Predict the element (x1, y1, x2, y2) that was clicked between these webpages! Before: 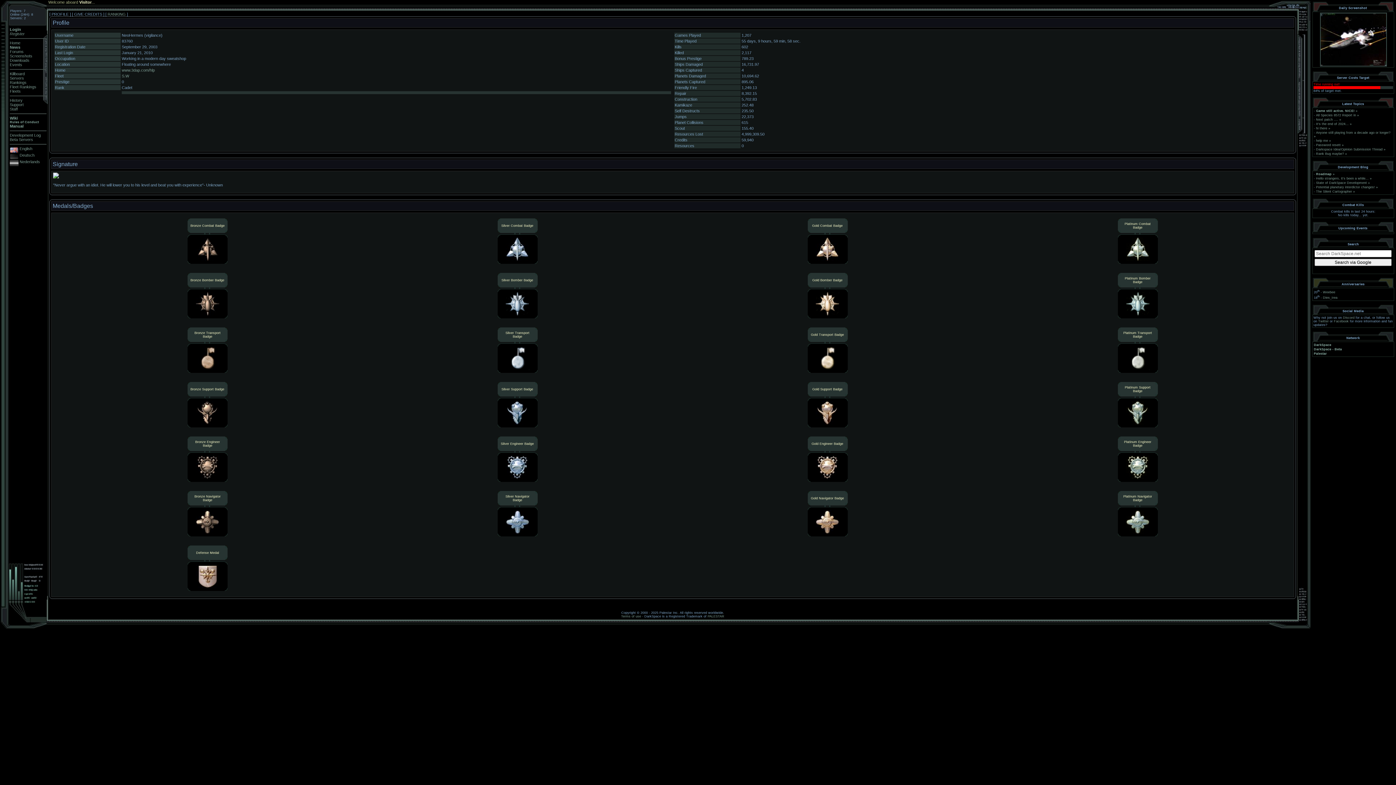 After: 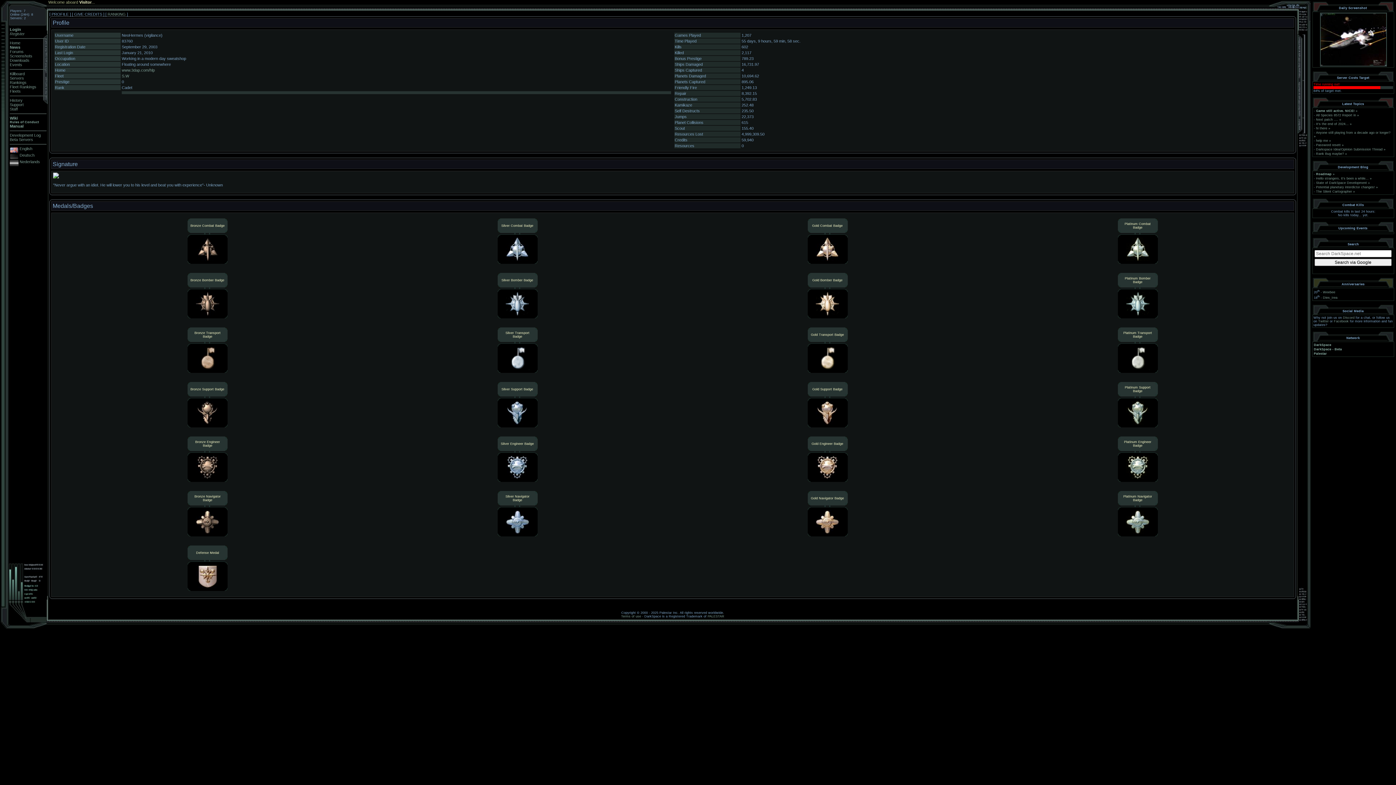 Action: bbox: (1320, 60, 1386, 66)